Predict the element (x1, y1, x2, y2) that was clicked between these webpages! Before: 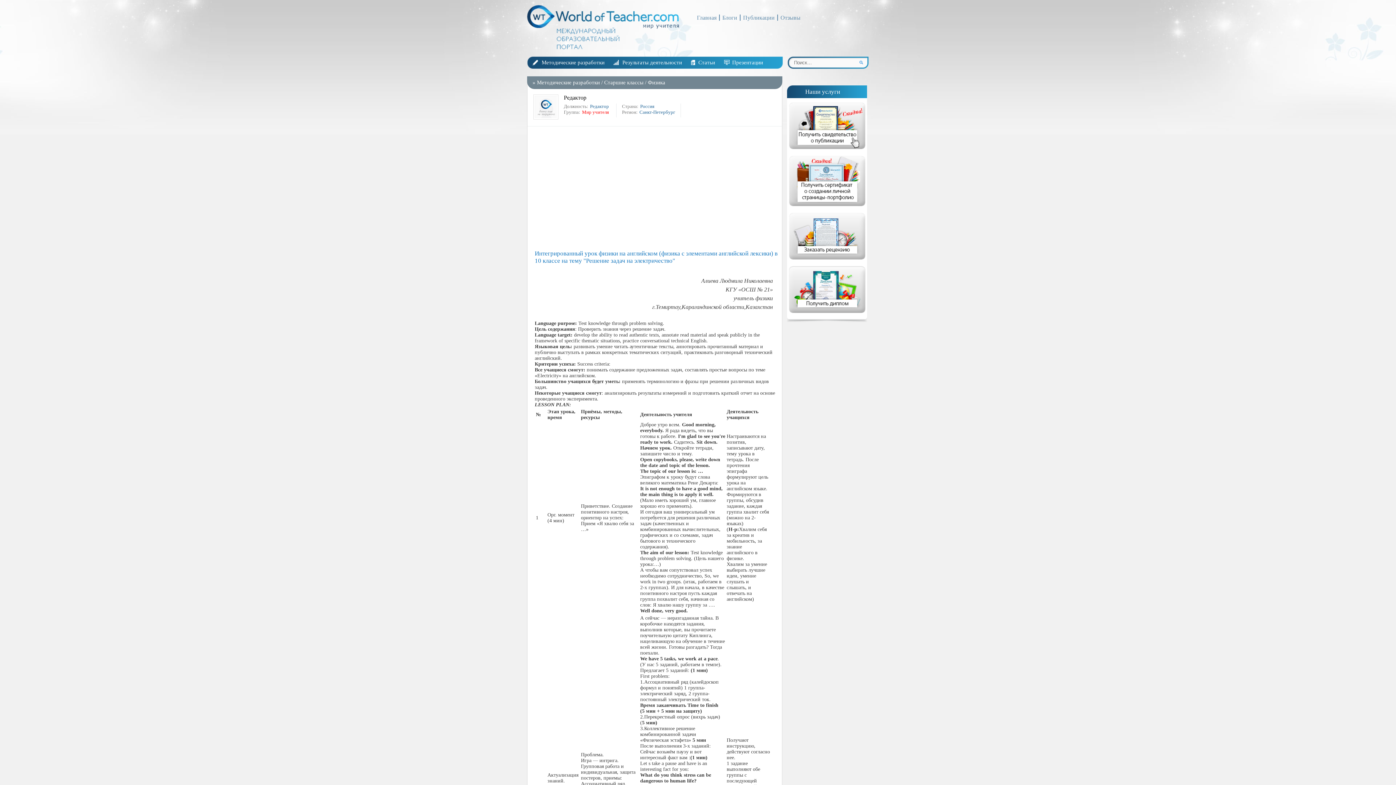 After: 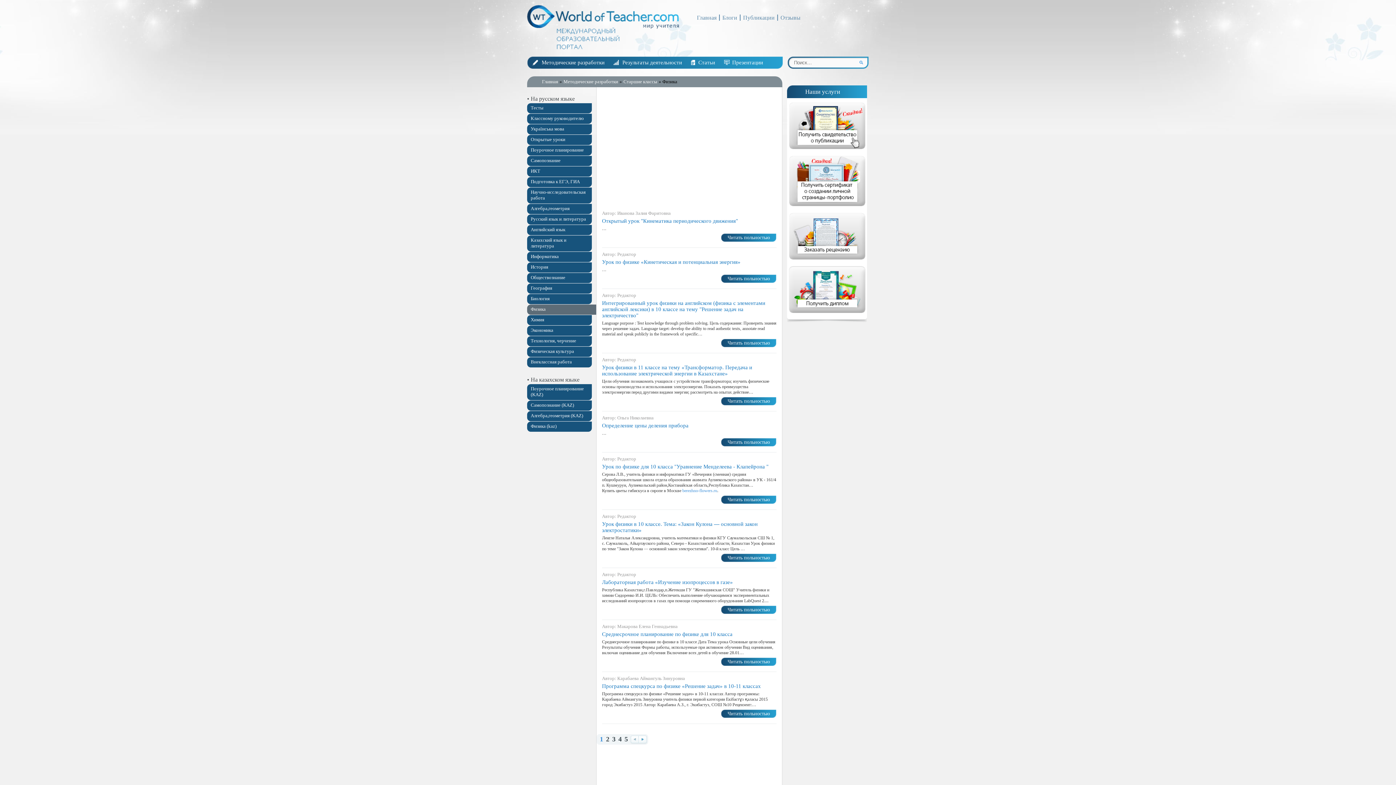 Action: label: Физика bbox: (648, 79, 665, 85)